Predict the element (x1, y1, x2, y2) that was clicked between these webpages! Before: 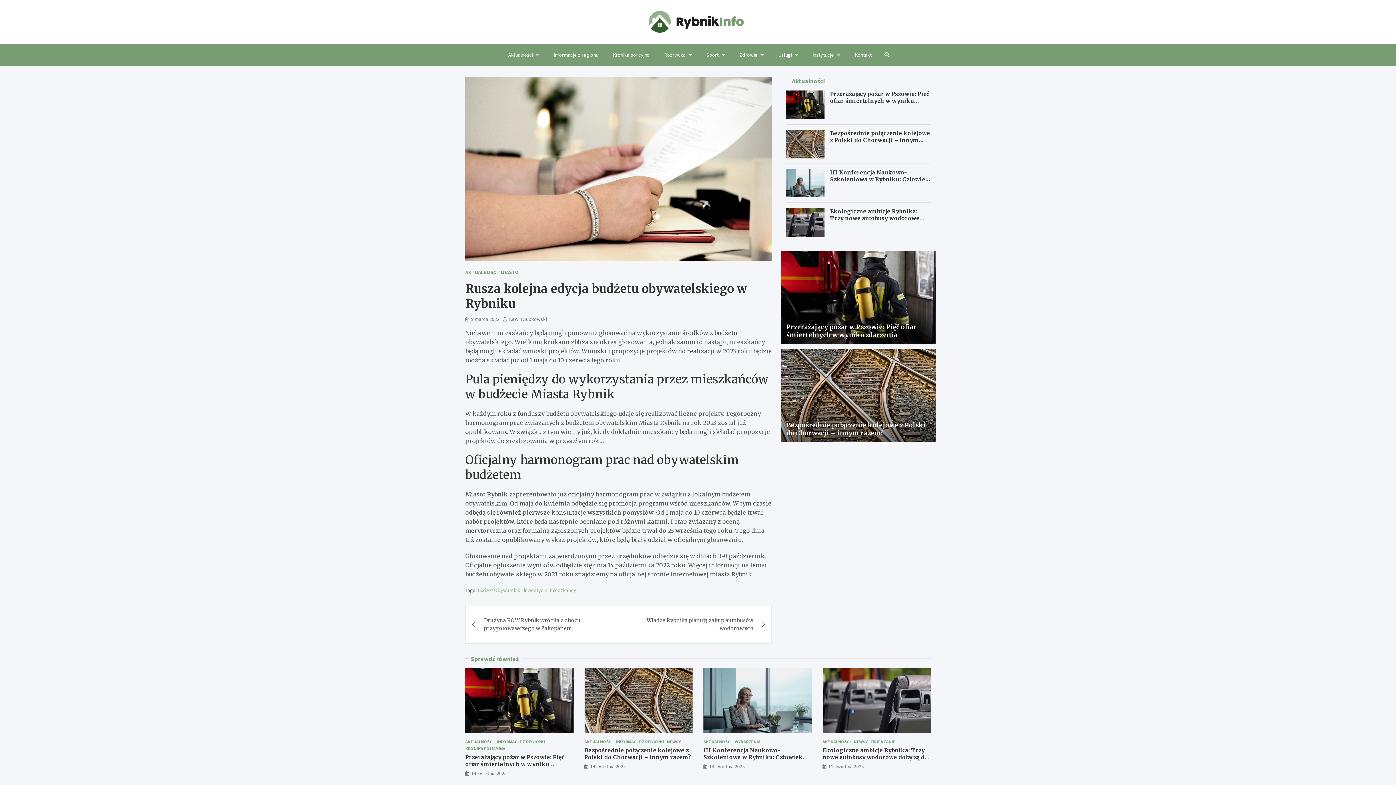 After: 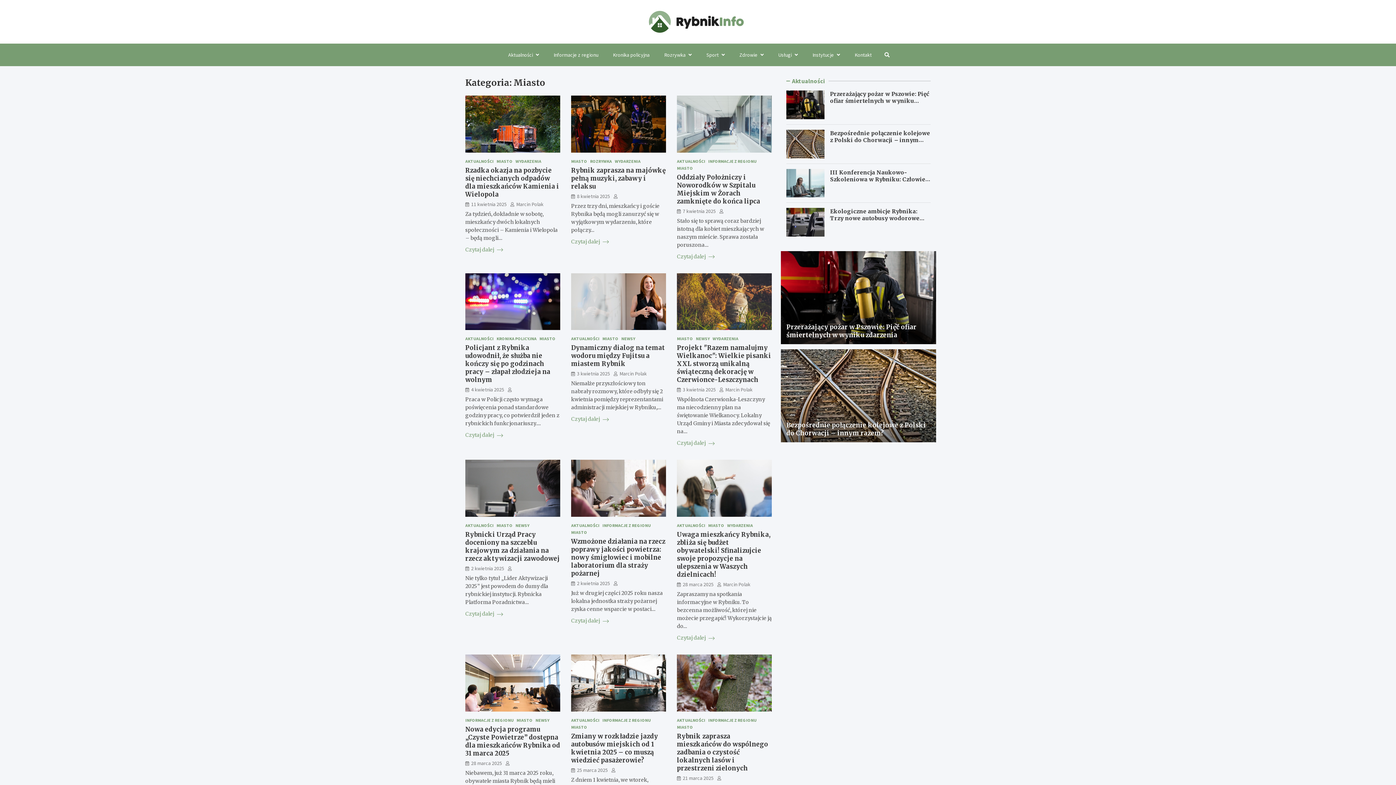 Action: bbox: (500, 268, 518, 276) label: MIASTO